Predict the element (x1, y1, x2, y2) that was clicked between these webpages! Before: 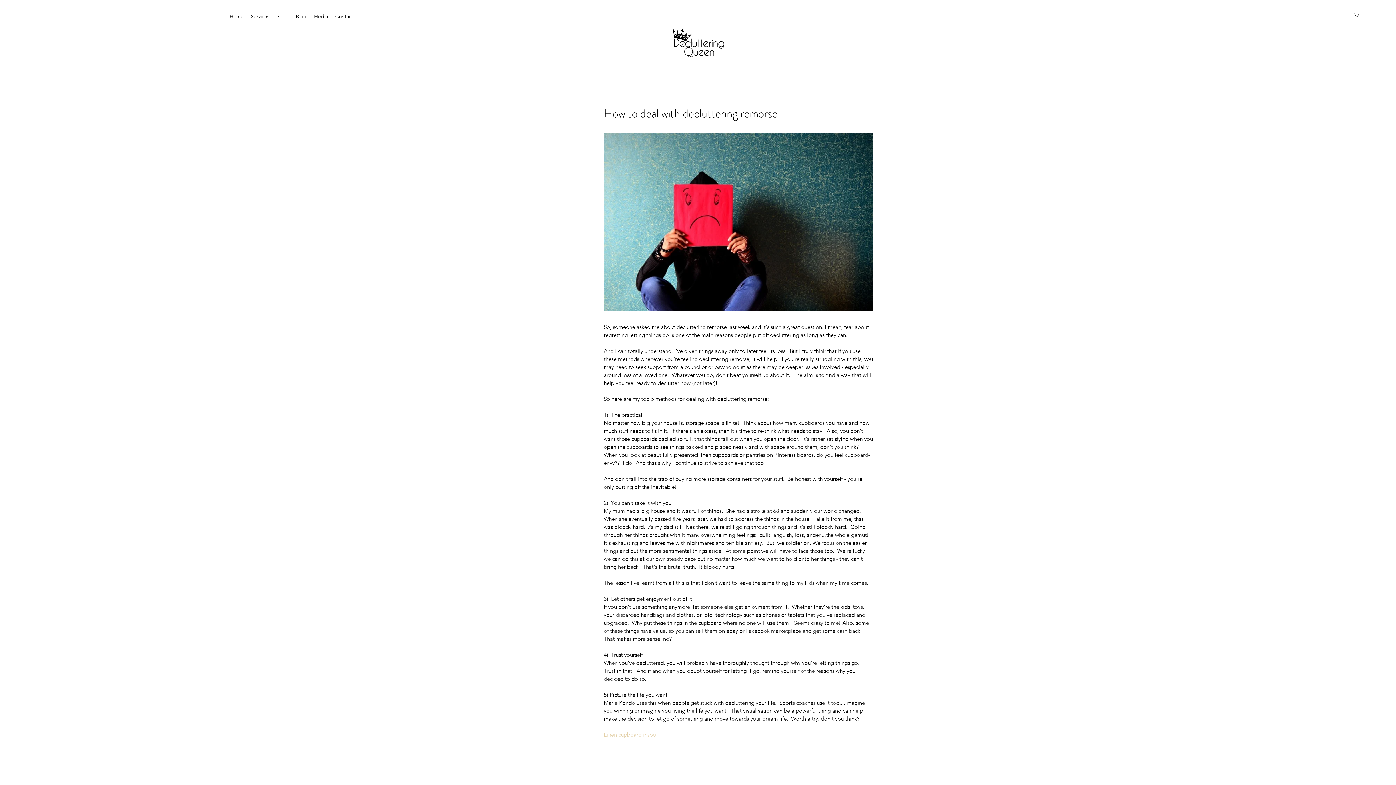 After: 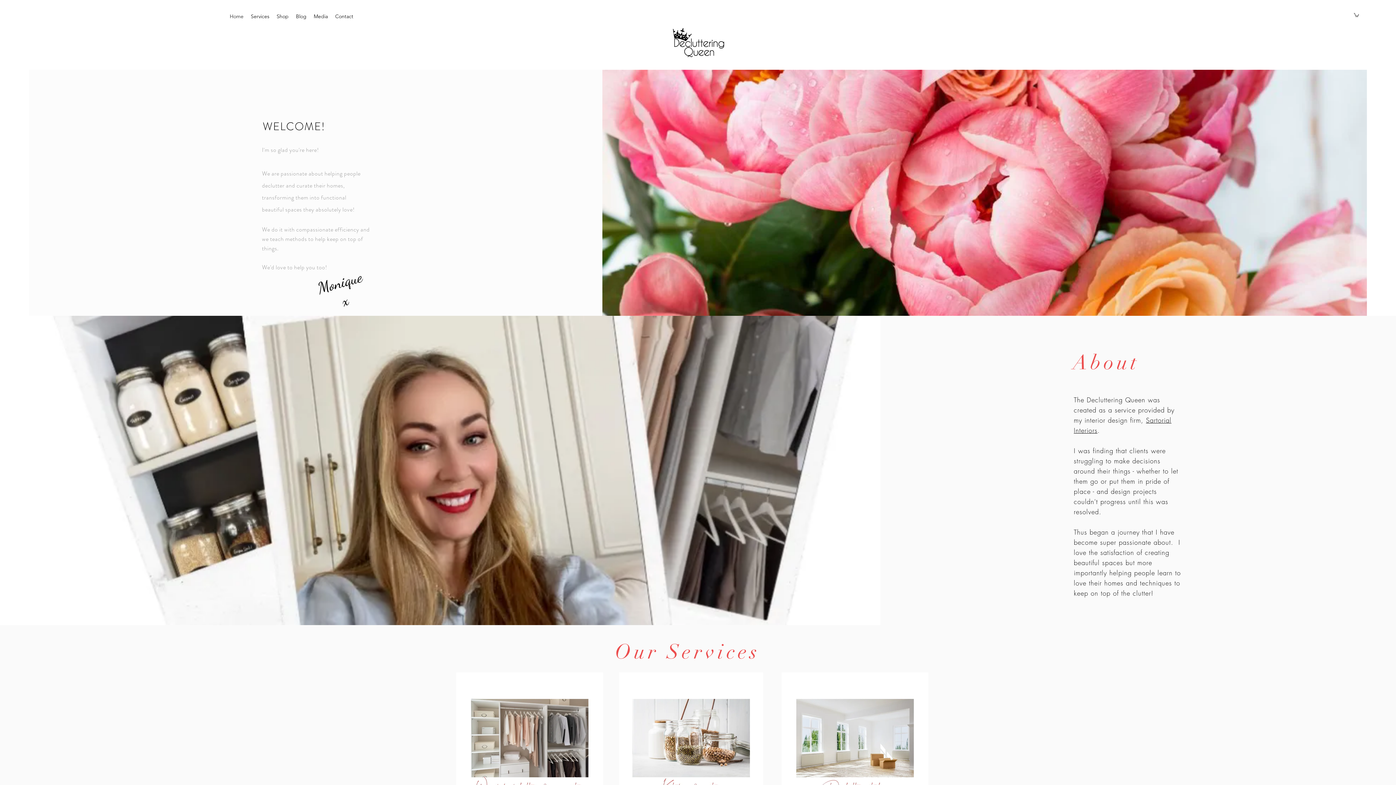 Action: label: Home bbox: (226, 10, 247, 21)